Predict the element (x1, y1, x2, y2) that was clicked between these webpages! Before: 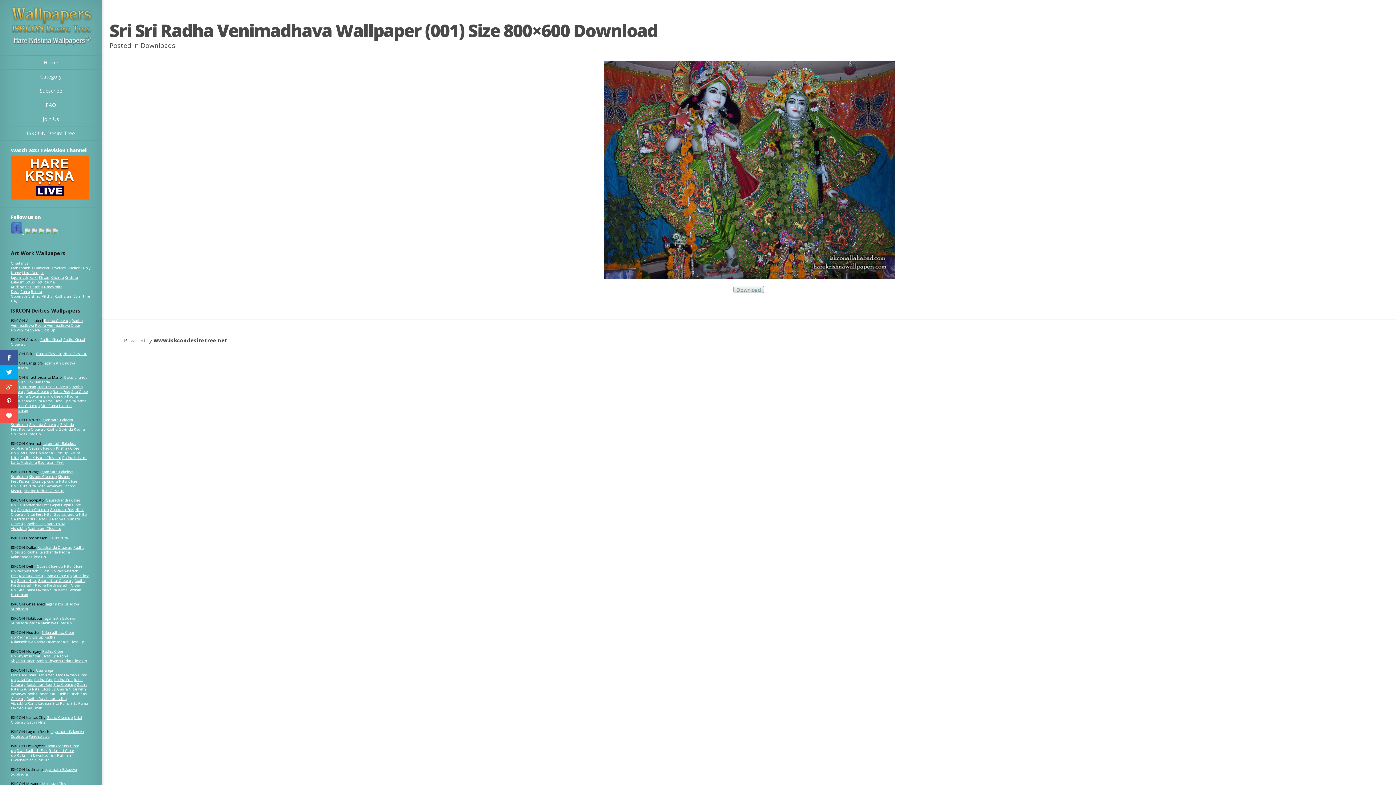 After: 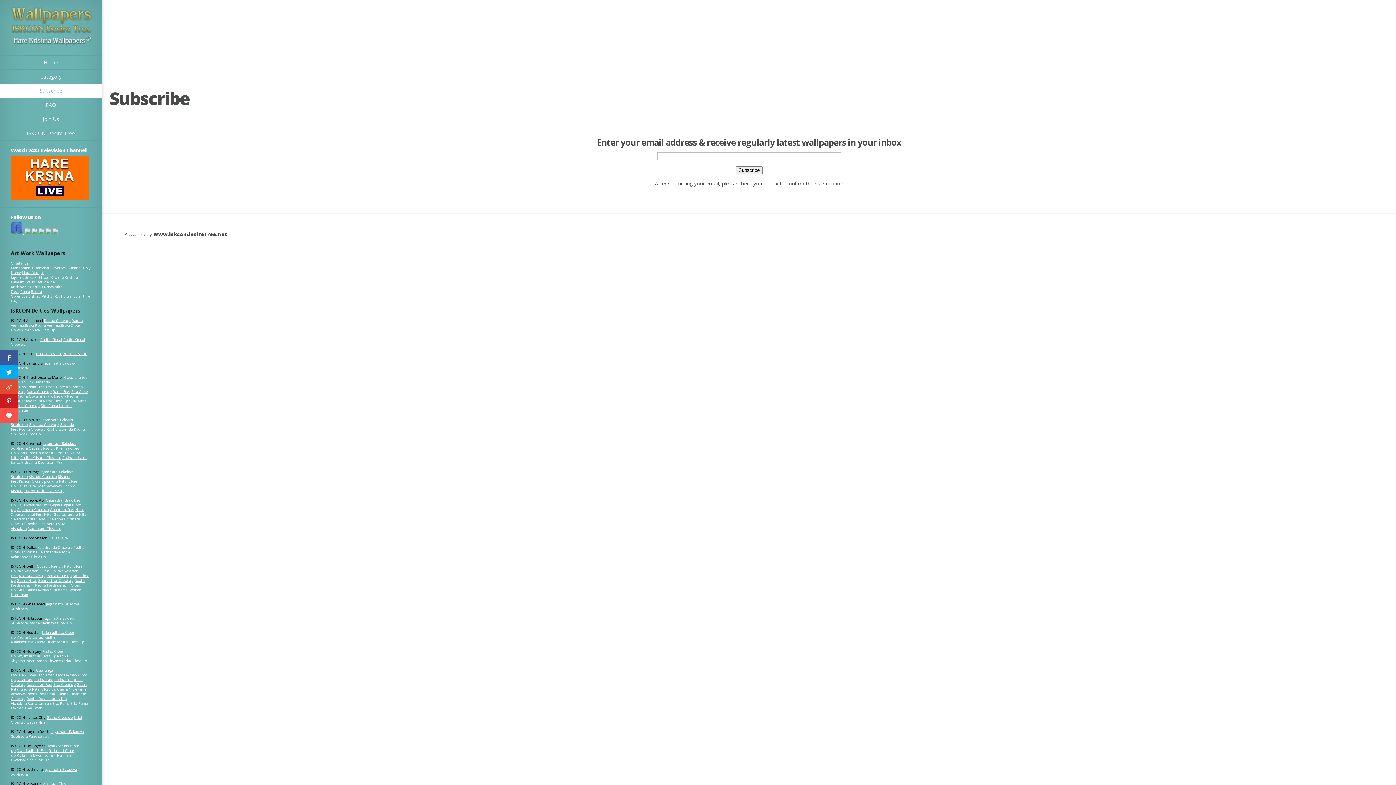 Action: label: Subscribe bbox: (0, 84, 101, 98)